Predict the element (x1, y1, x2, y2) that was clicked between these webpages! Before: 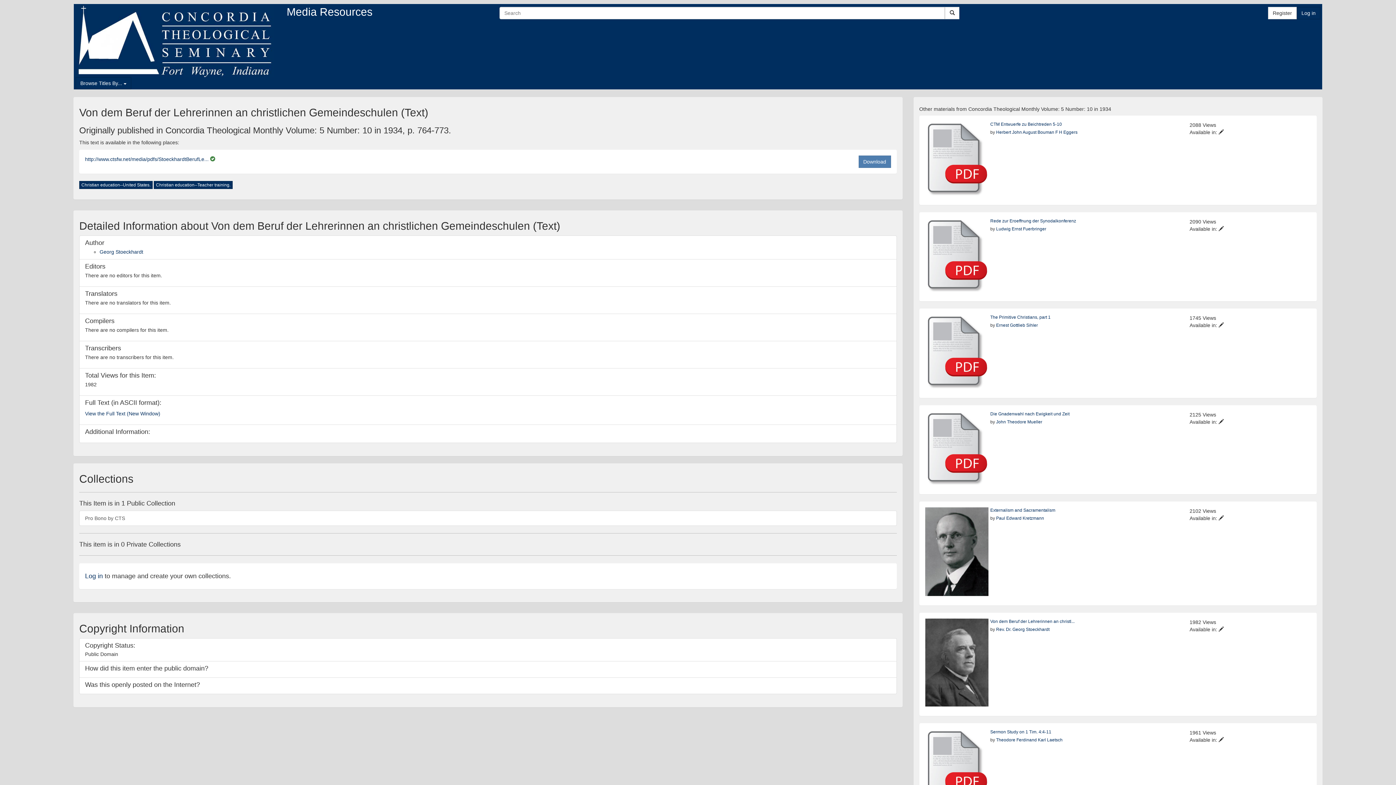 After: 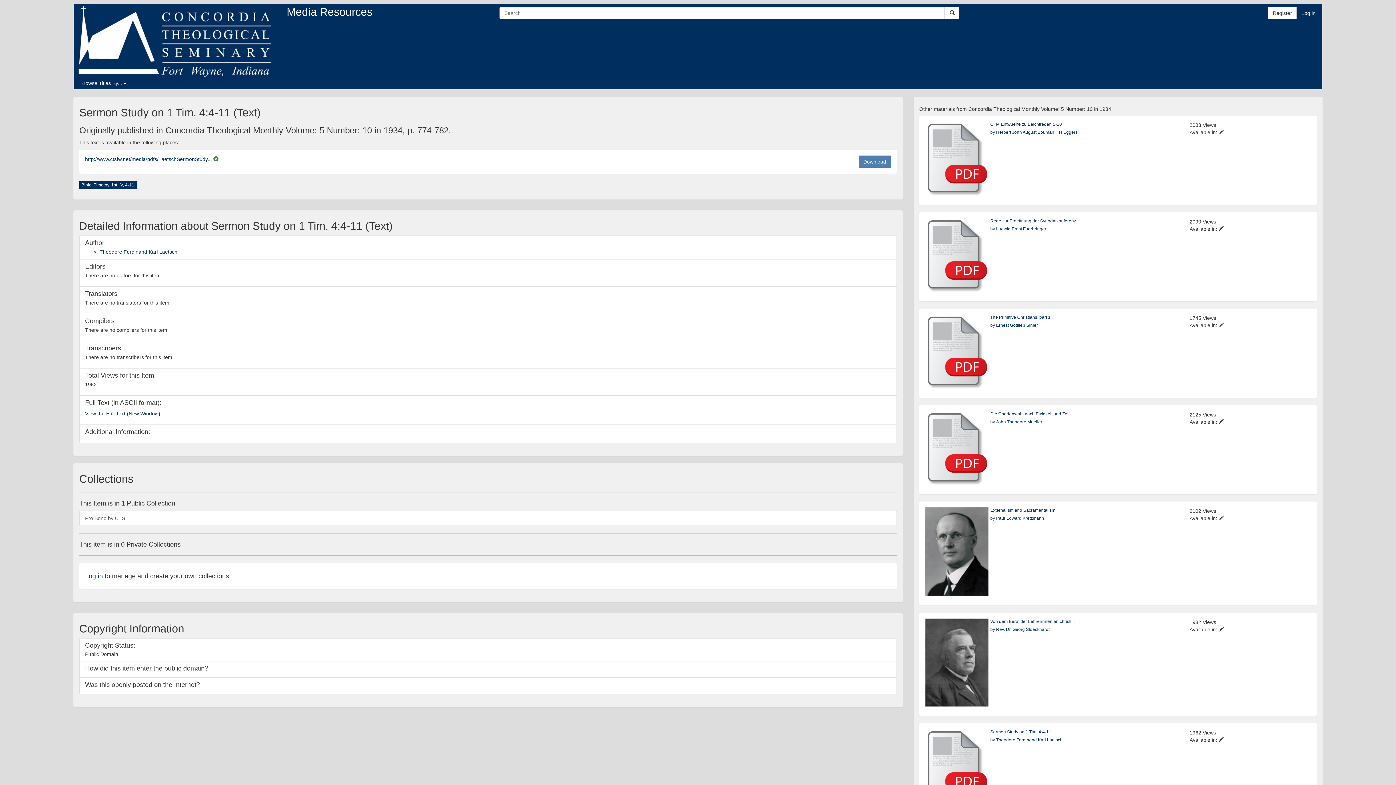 Action: bbox: (990, 729, 1051, 734) label: Sermon Study on 1 Tim. 4:4-11